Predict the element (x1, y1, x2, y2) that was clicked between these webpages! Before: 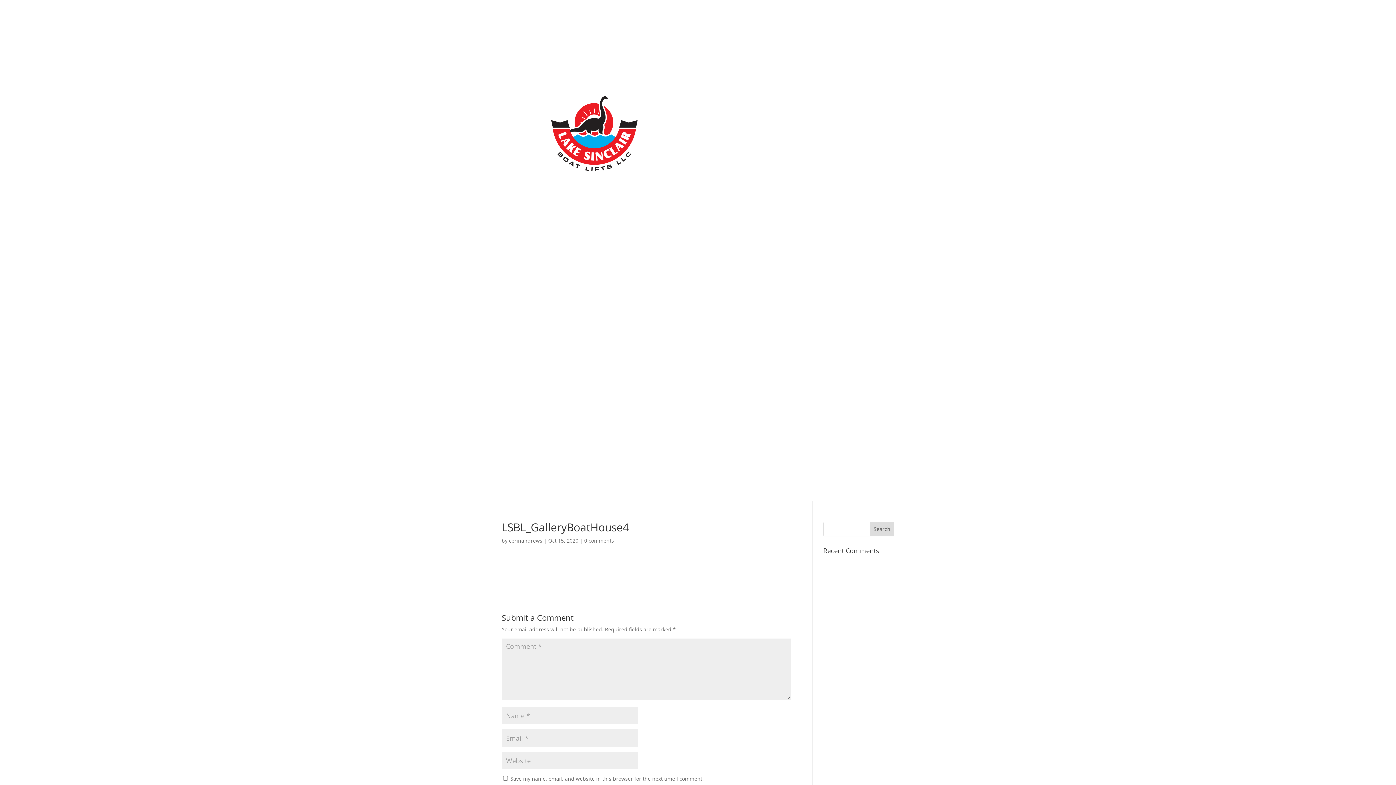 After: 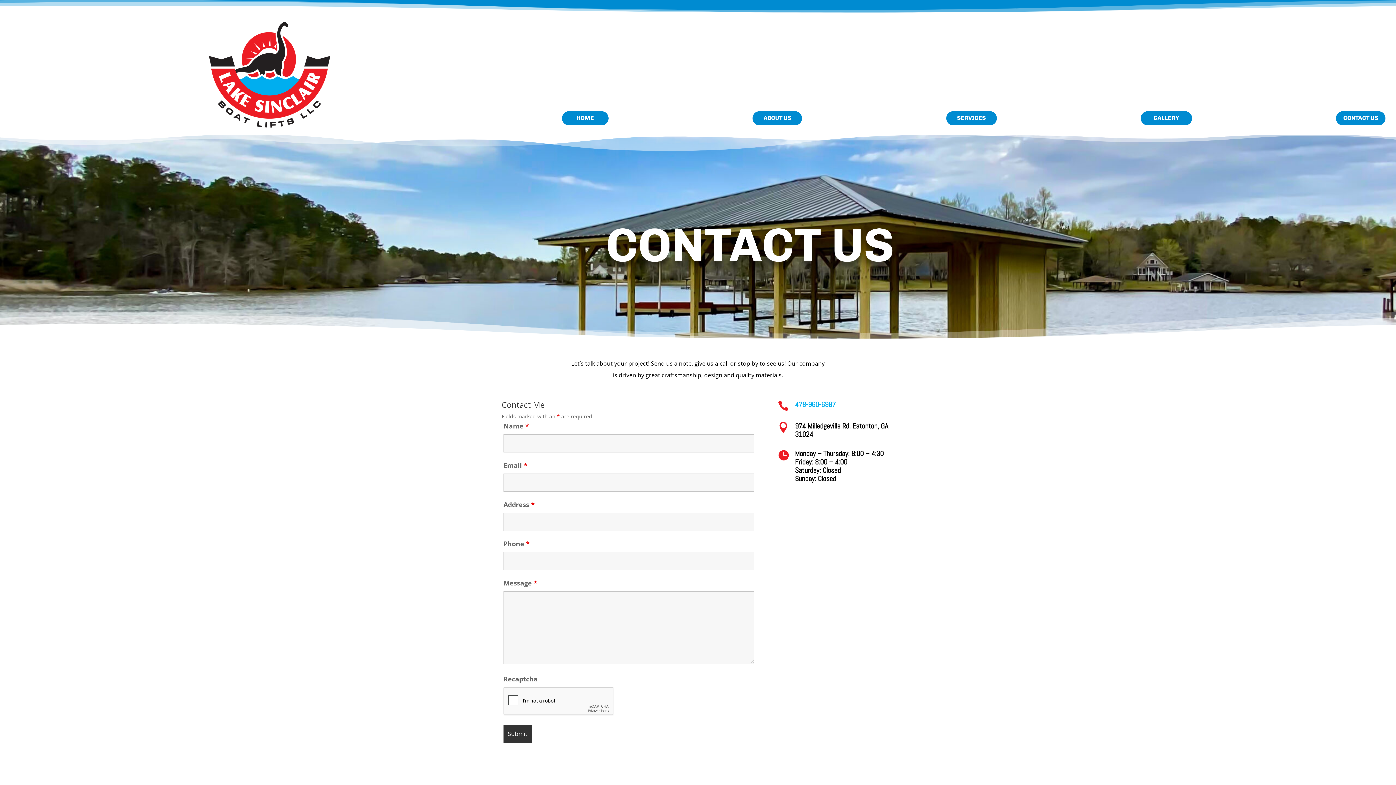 Action: label: Contact Us bbox: (501, 343, 554, 361)